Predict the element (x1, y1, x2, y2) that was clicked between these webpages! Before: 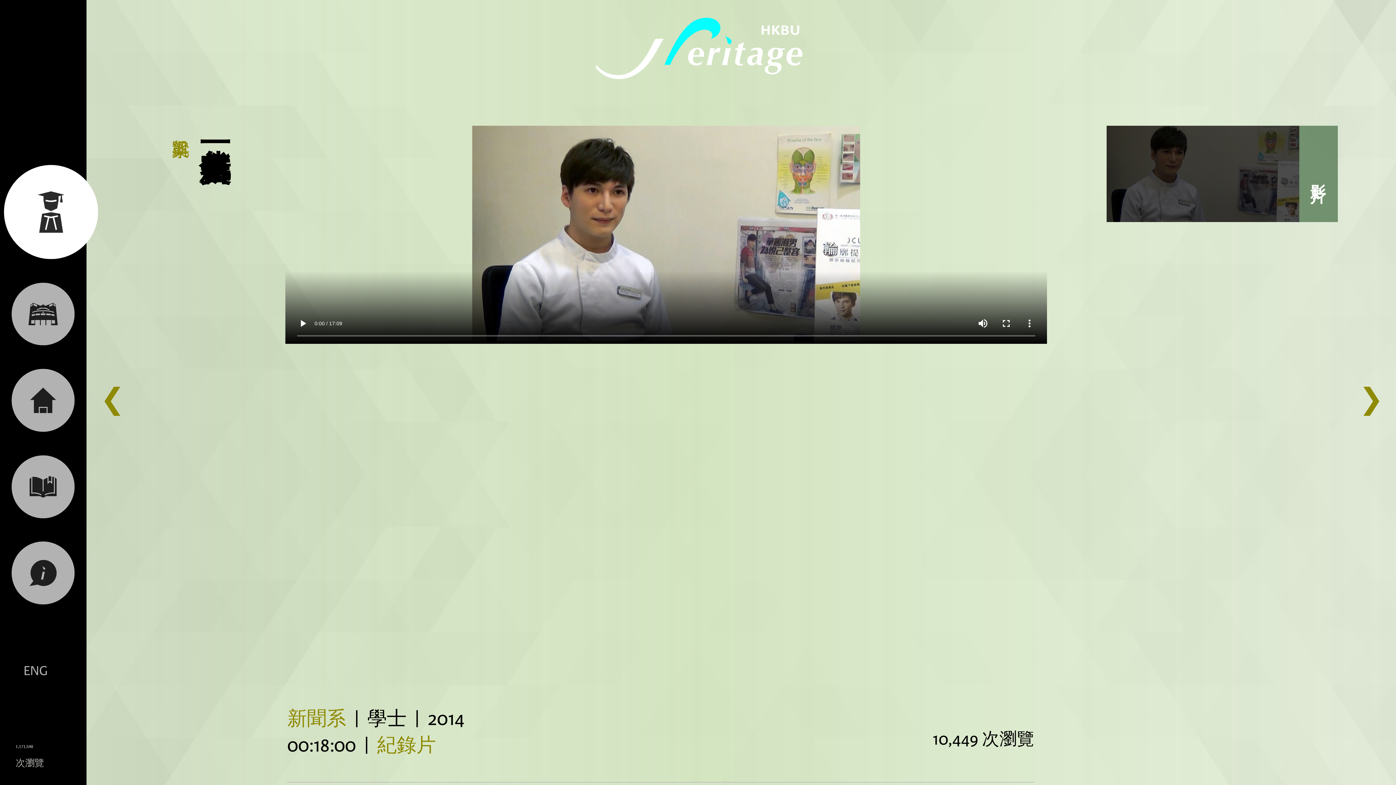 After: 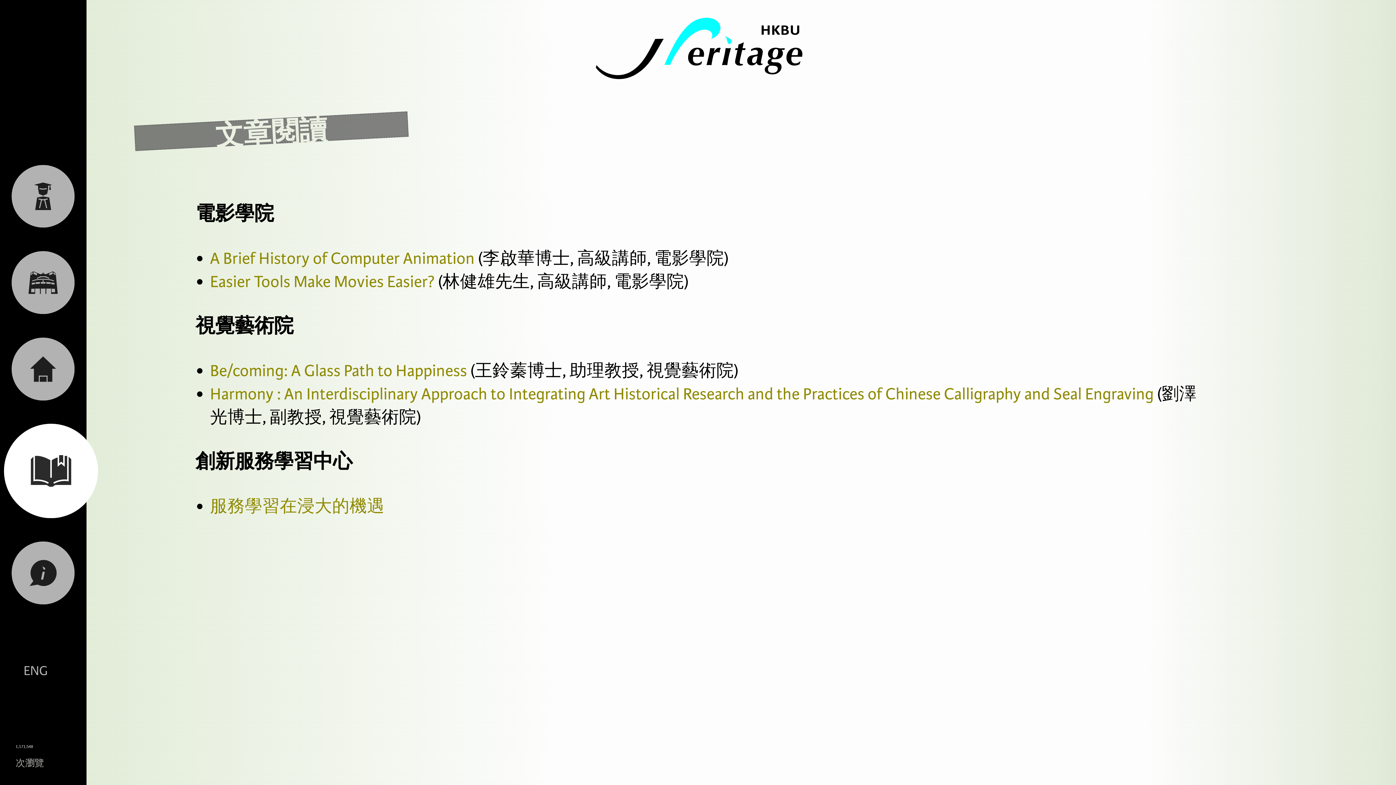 Action: bbox: (0, 473, 86, 498)